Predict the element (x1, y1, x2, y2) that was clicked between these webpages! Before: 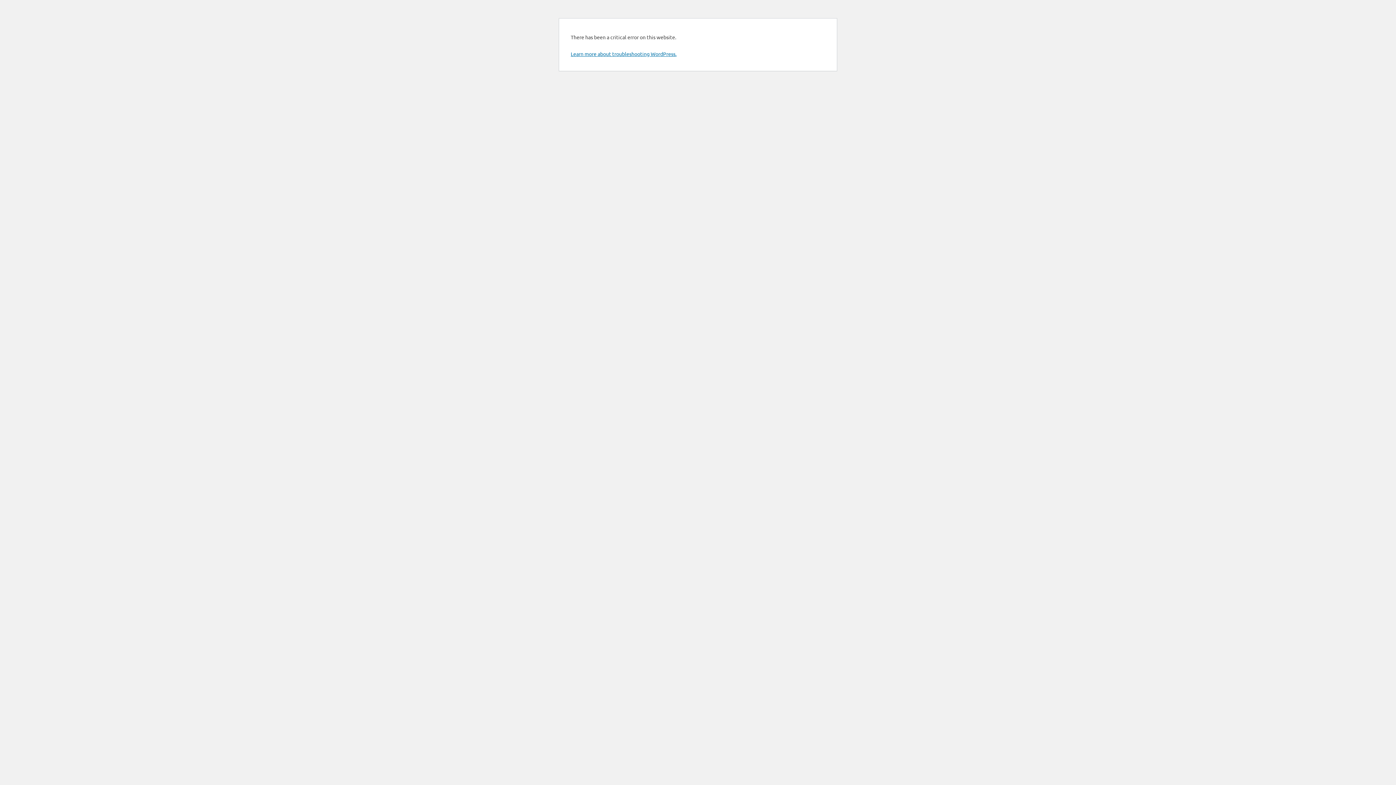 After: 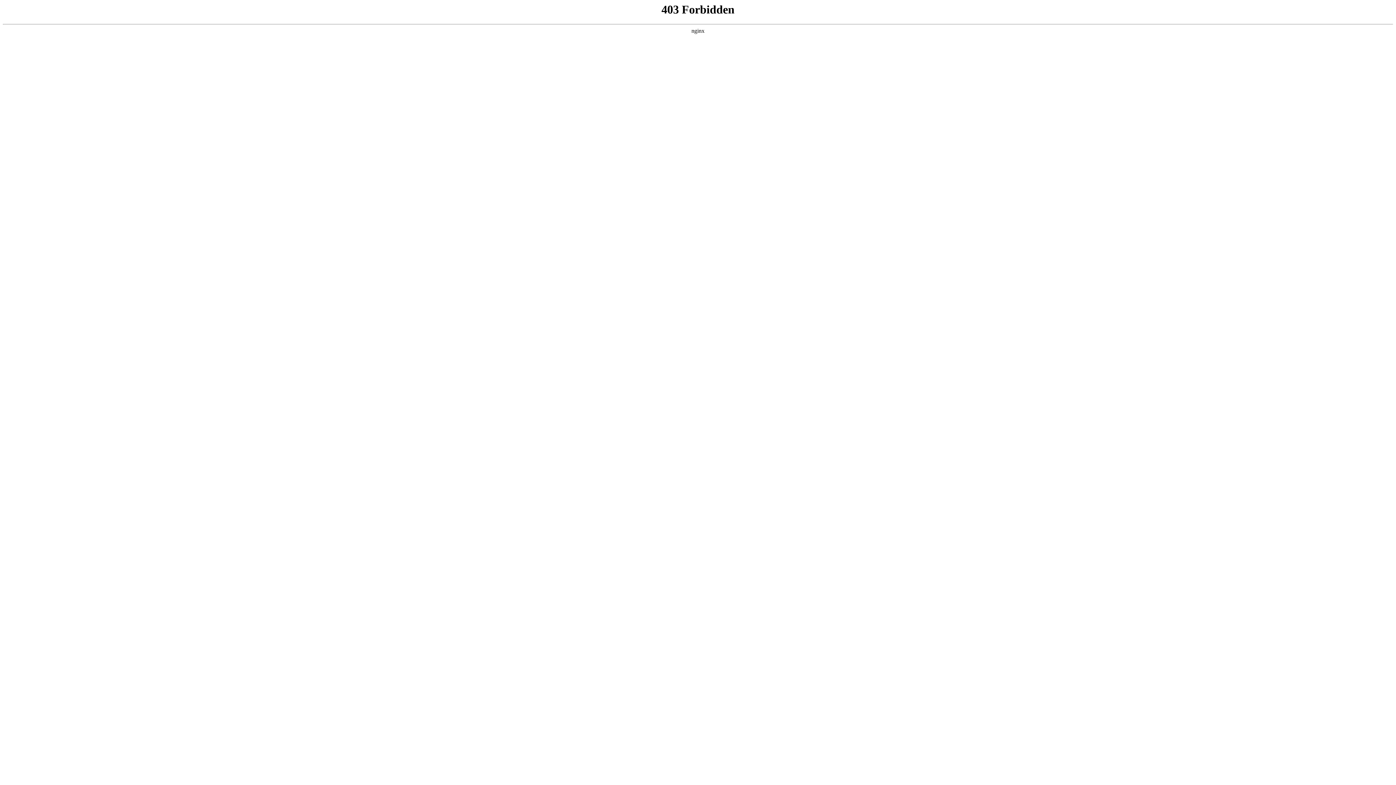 Action: bbox: (570, 50, 676, 57) label: Learn more about troubleshooting WordPress.